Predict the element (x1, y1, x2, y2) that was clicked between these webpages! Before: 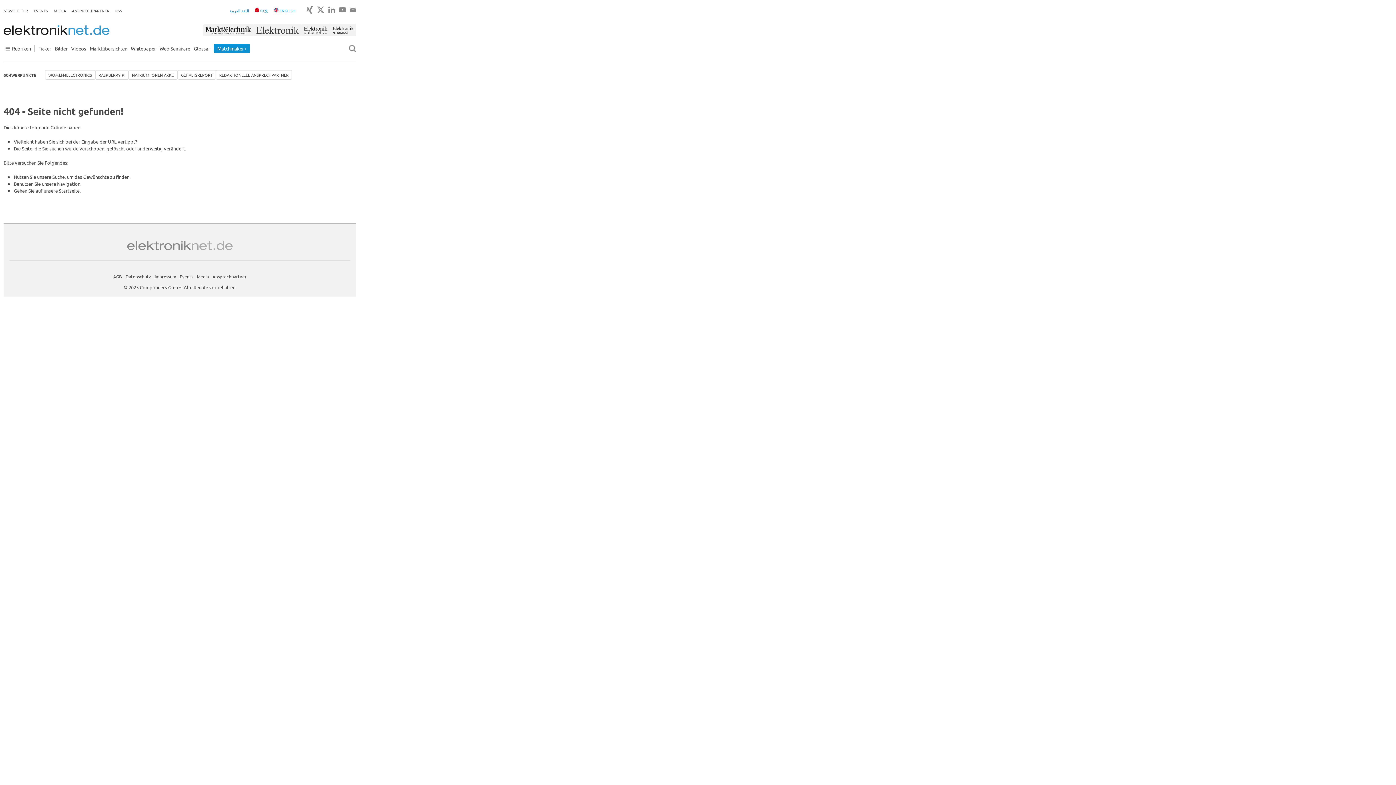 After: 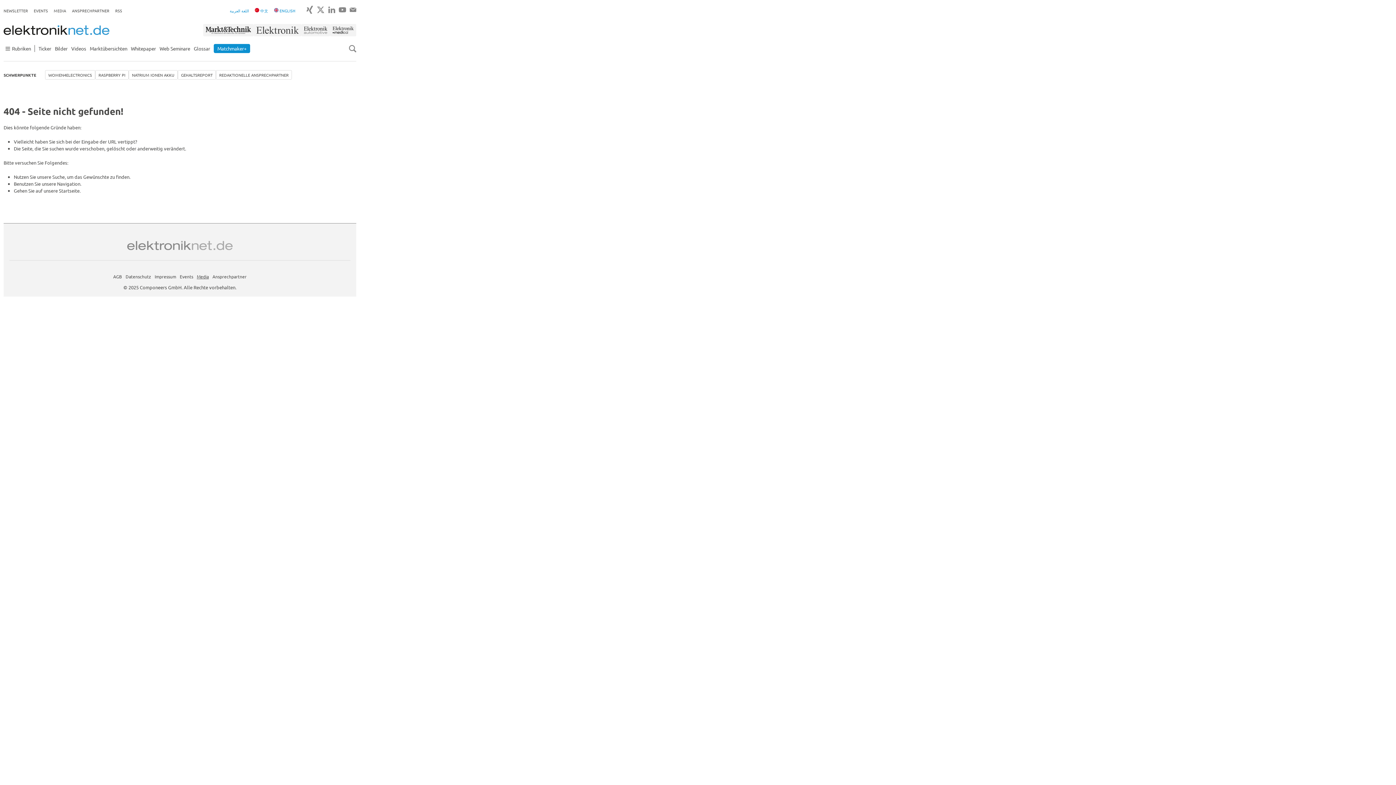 Action: bbox: (196, 273, 208, 279) label: Media